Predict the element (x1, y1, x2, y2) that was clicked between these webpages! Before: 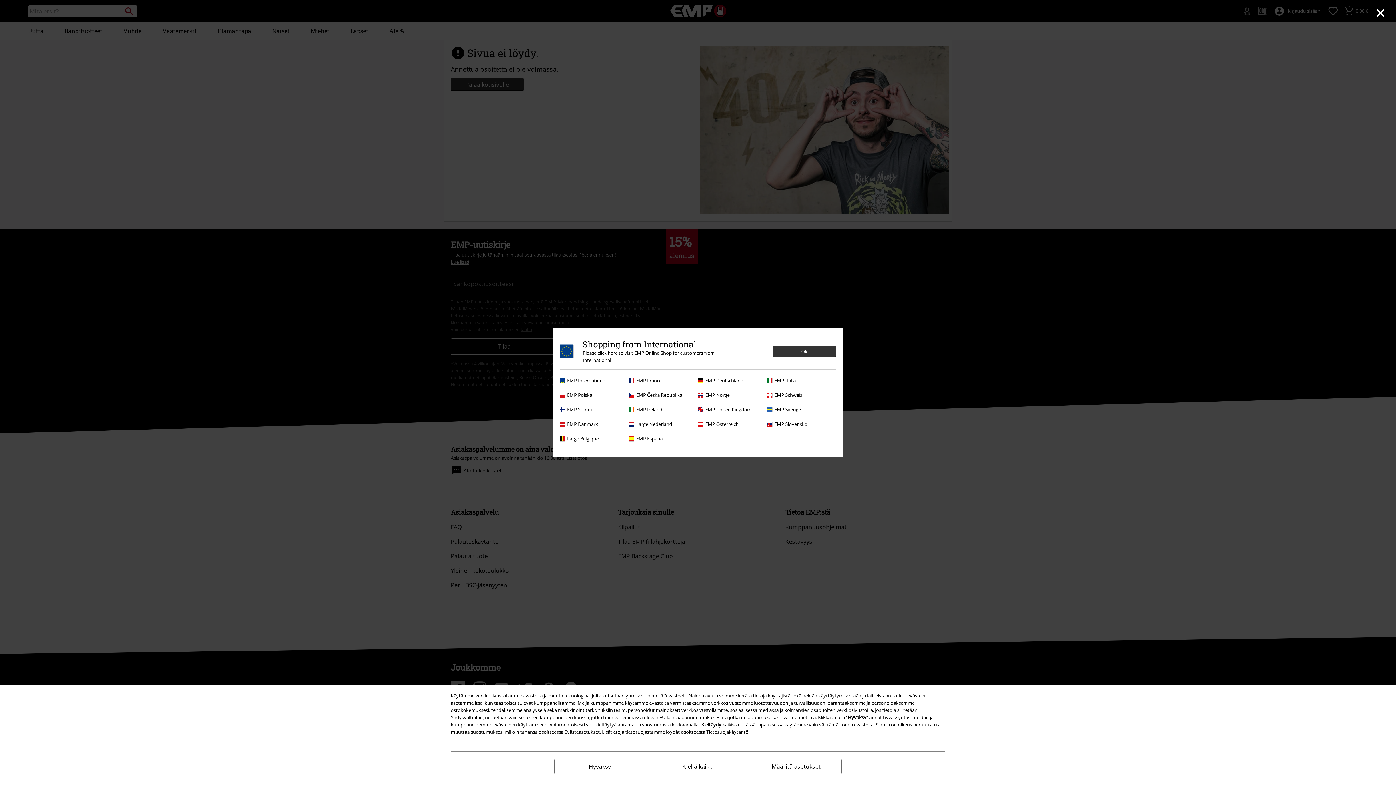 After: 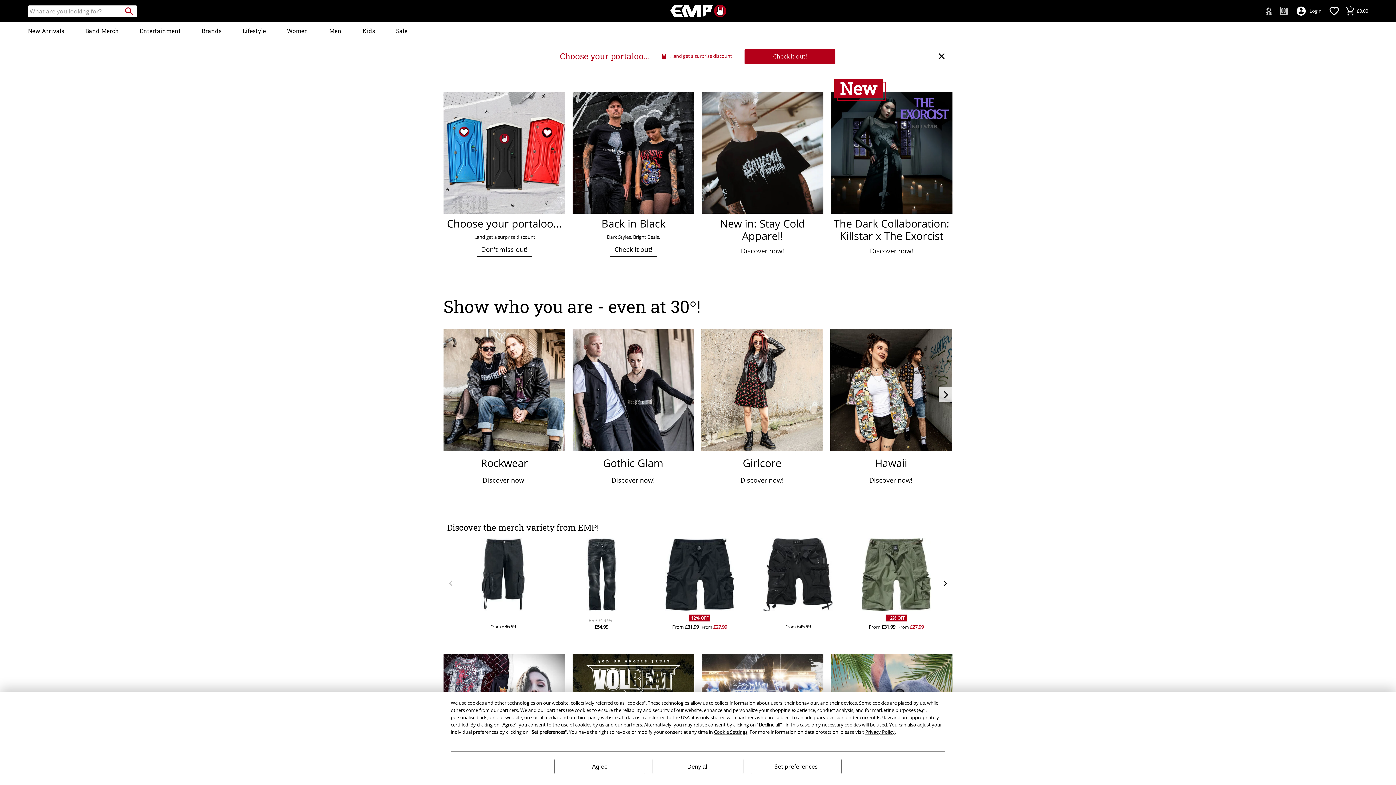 Action: label: EMP United Kingdom bbox: (698, 406, 763, 413)